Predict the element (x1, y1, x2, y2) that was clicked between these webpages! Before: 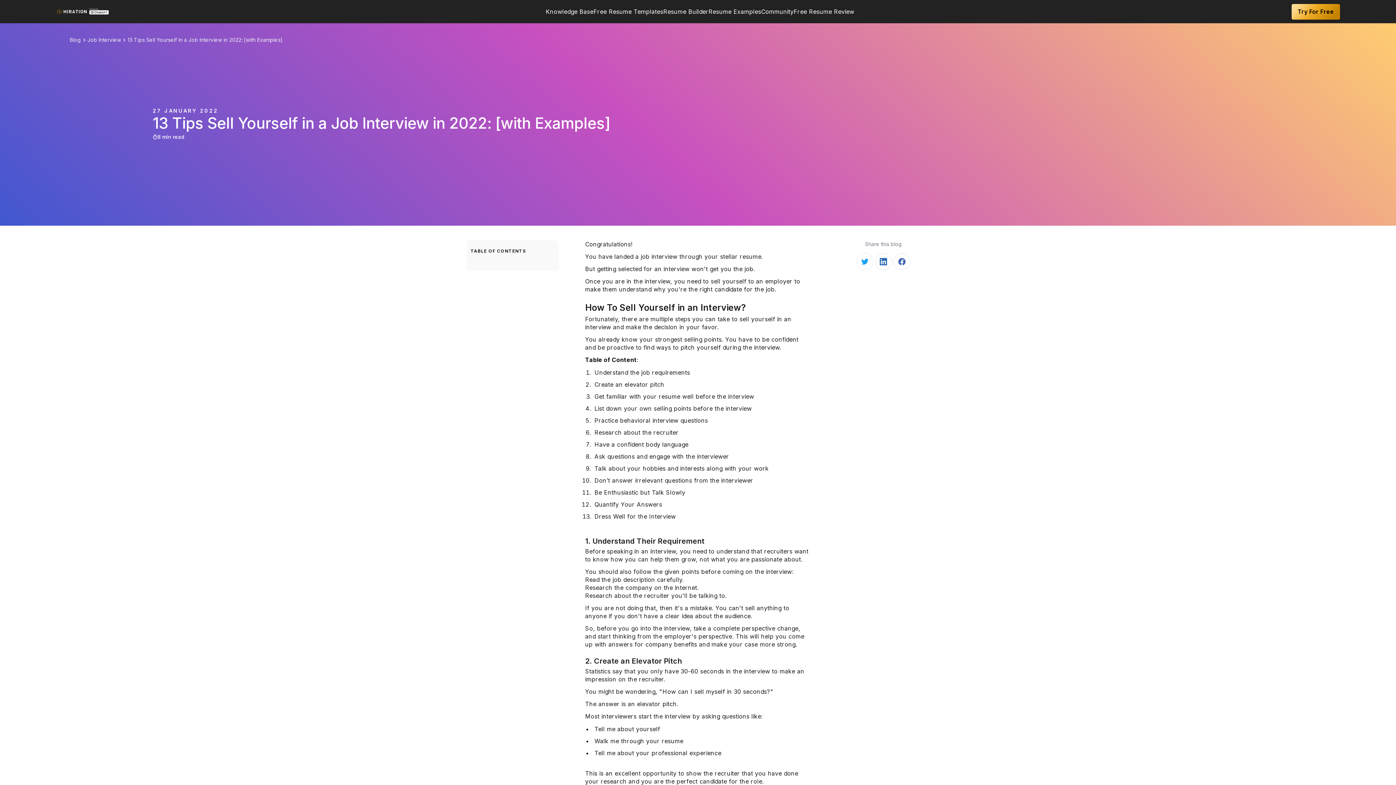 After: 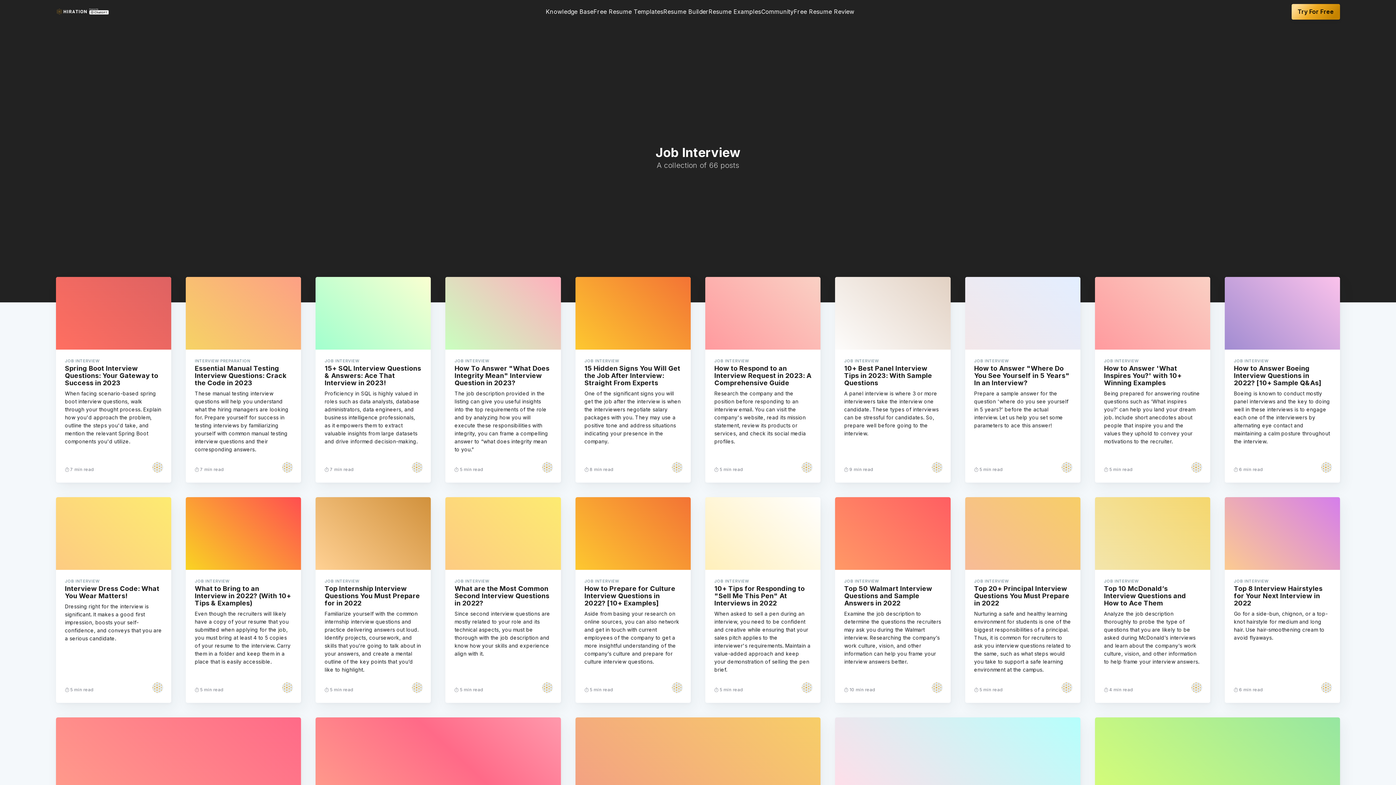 Action: label: Job Interview bbox: (87, 36, 121, 44)